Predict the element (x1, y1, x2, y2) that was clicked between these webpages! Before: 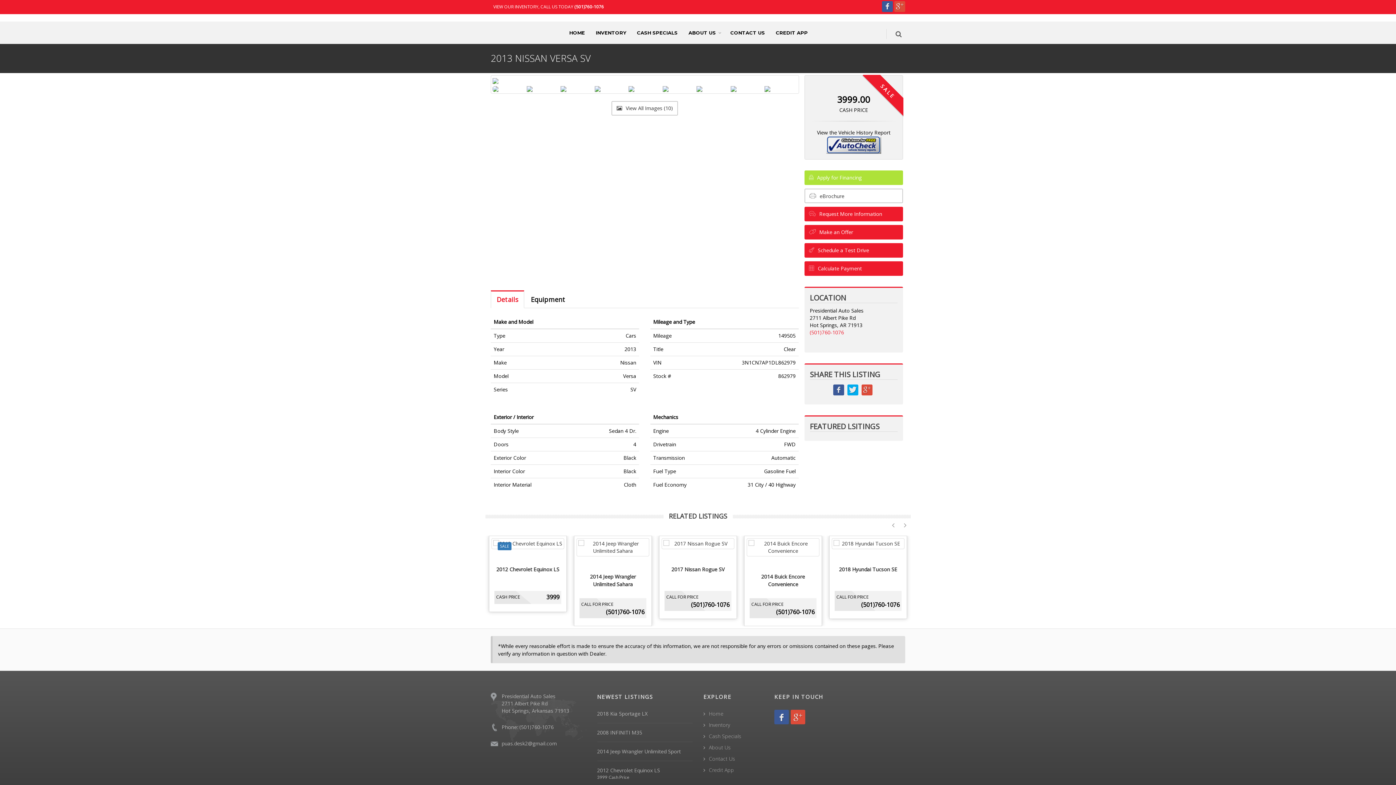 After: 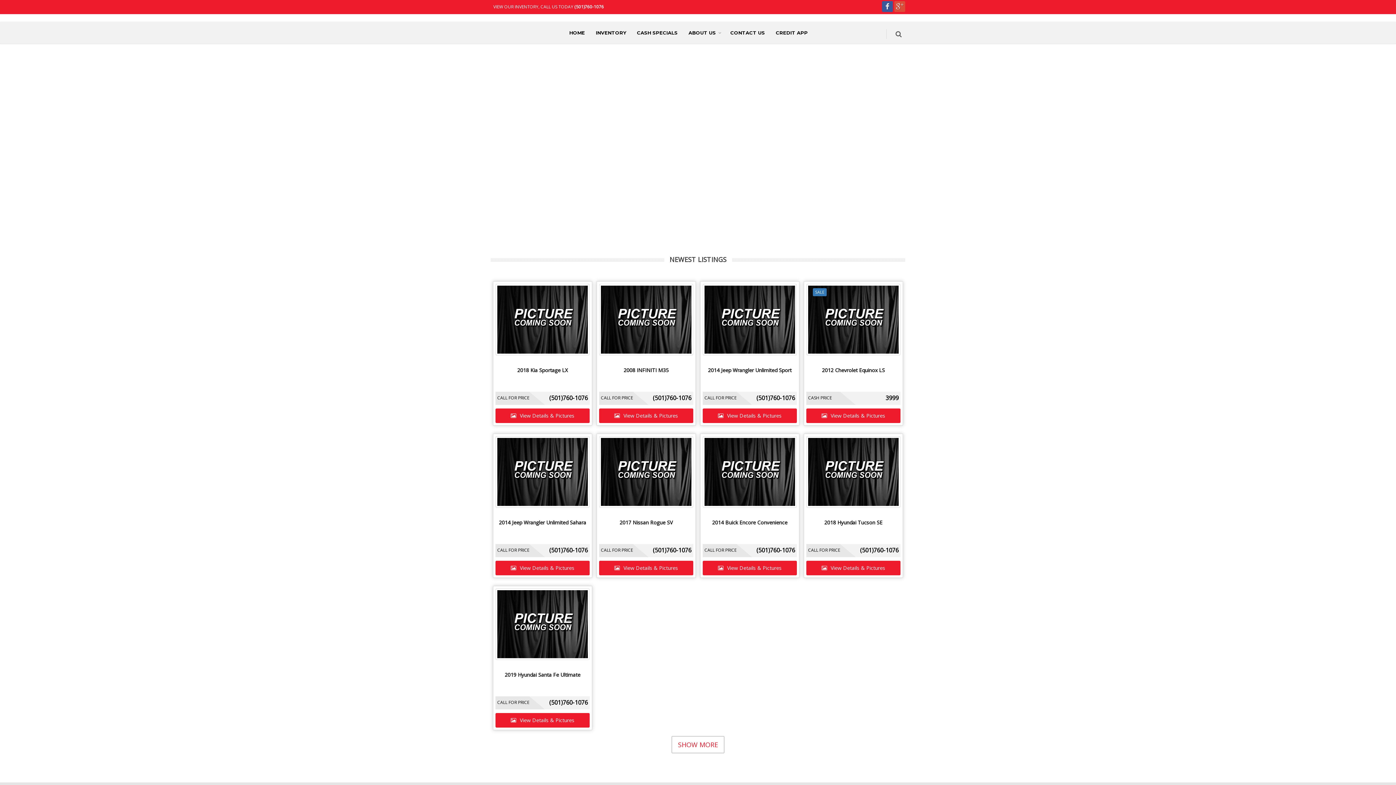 Action: label: Home bbox: (703, 710, 723, 717)